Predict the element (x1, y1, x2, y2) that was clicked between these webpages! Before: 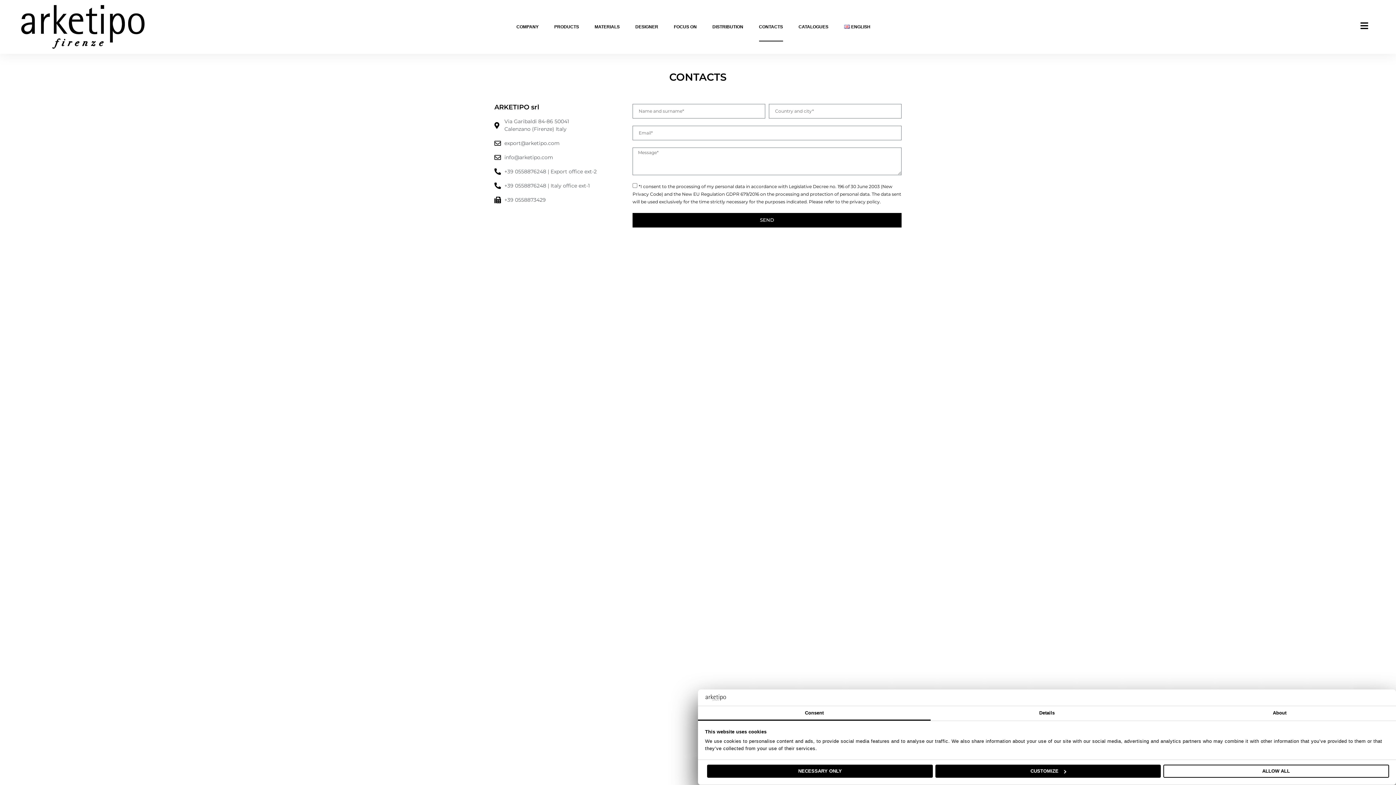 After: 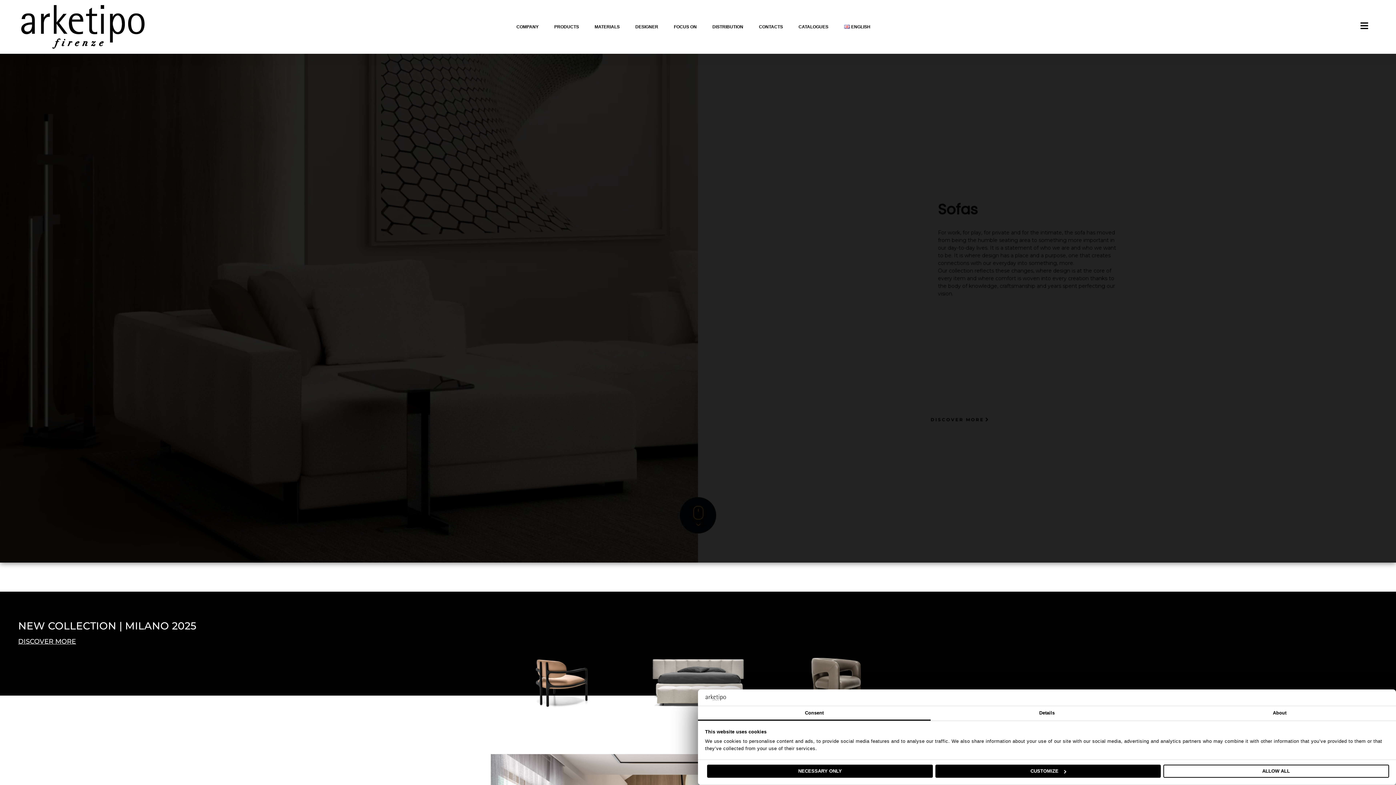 Action: bbox: (18, 3, 147, 50)